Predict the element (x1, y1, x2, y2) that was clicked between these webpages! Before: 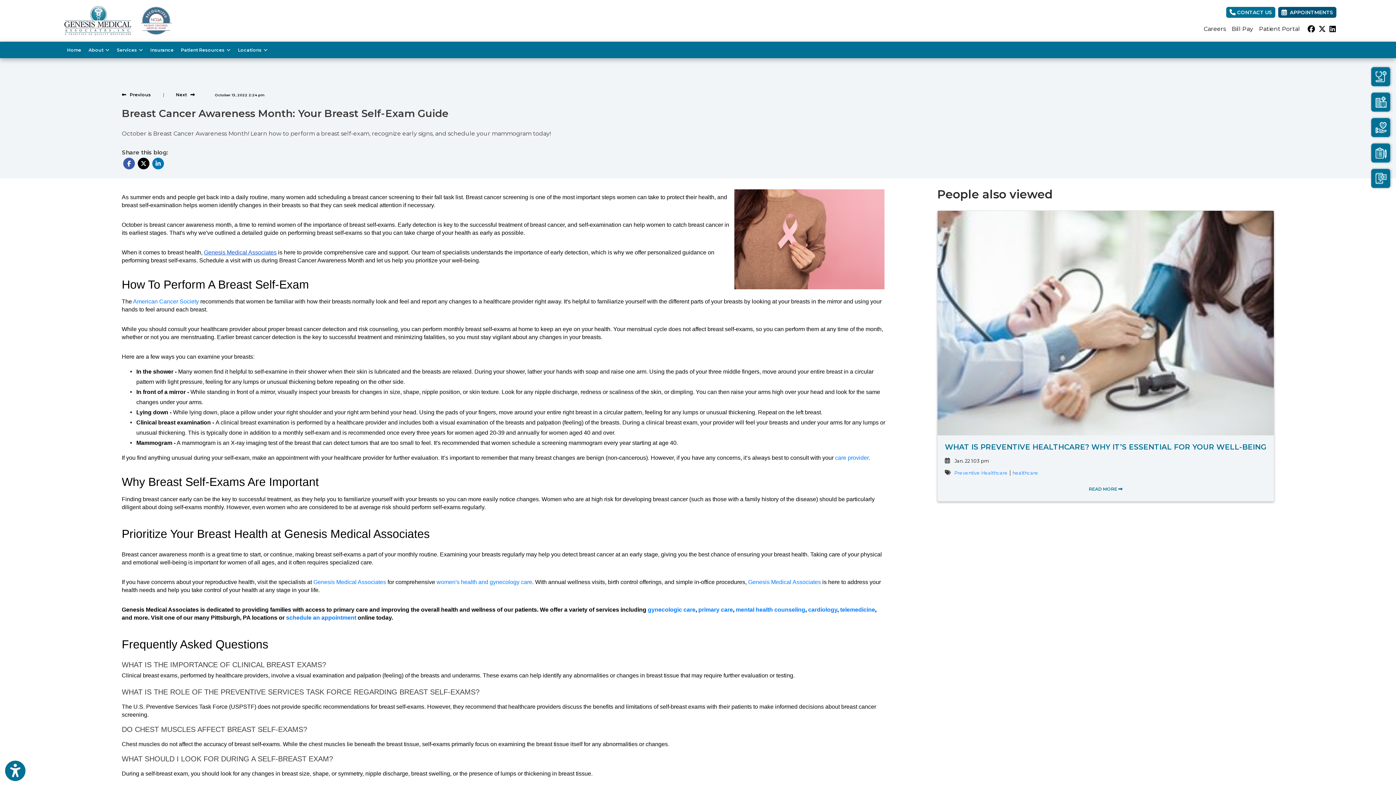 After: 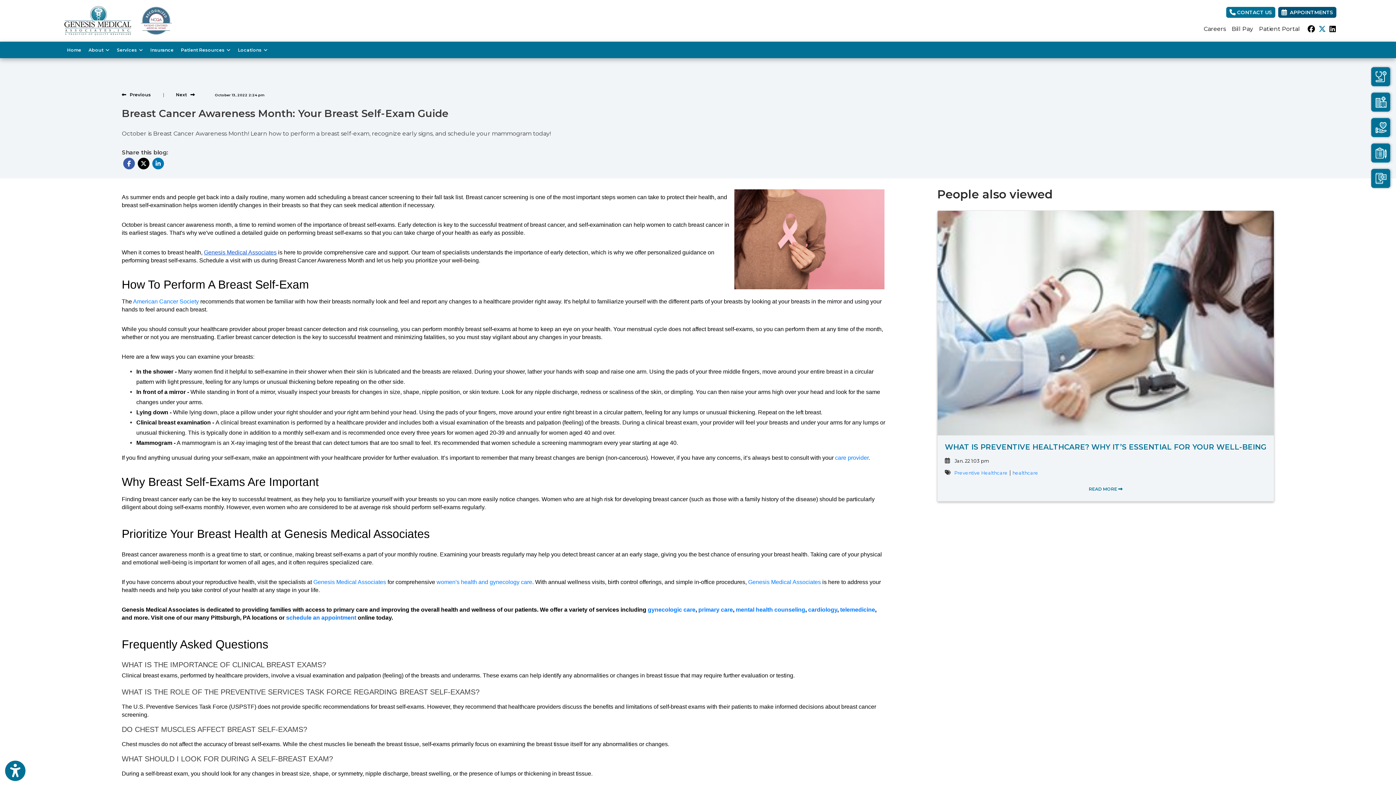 Action: bbox: (1318, 24, 1326, 34) label: X